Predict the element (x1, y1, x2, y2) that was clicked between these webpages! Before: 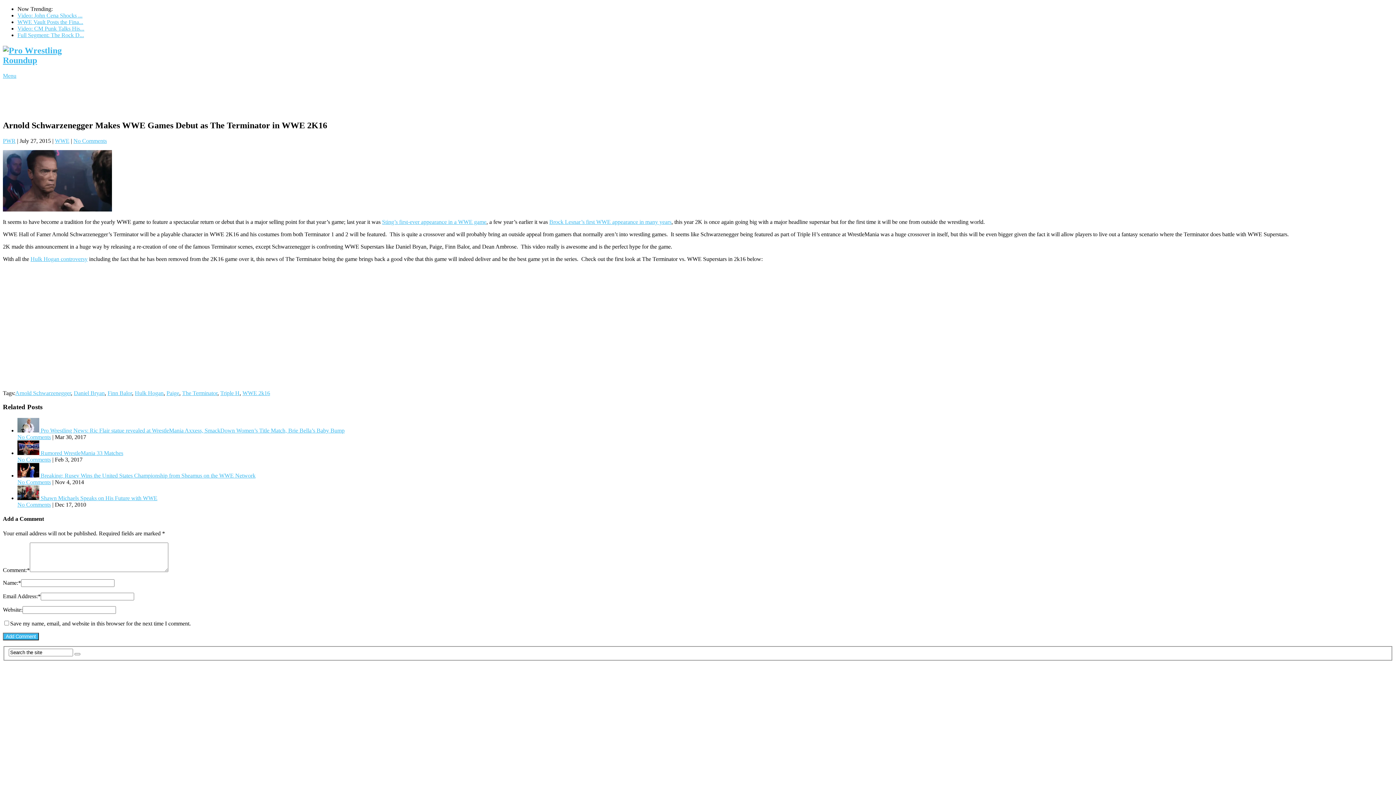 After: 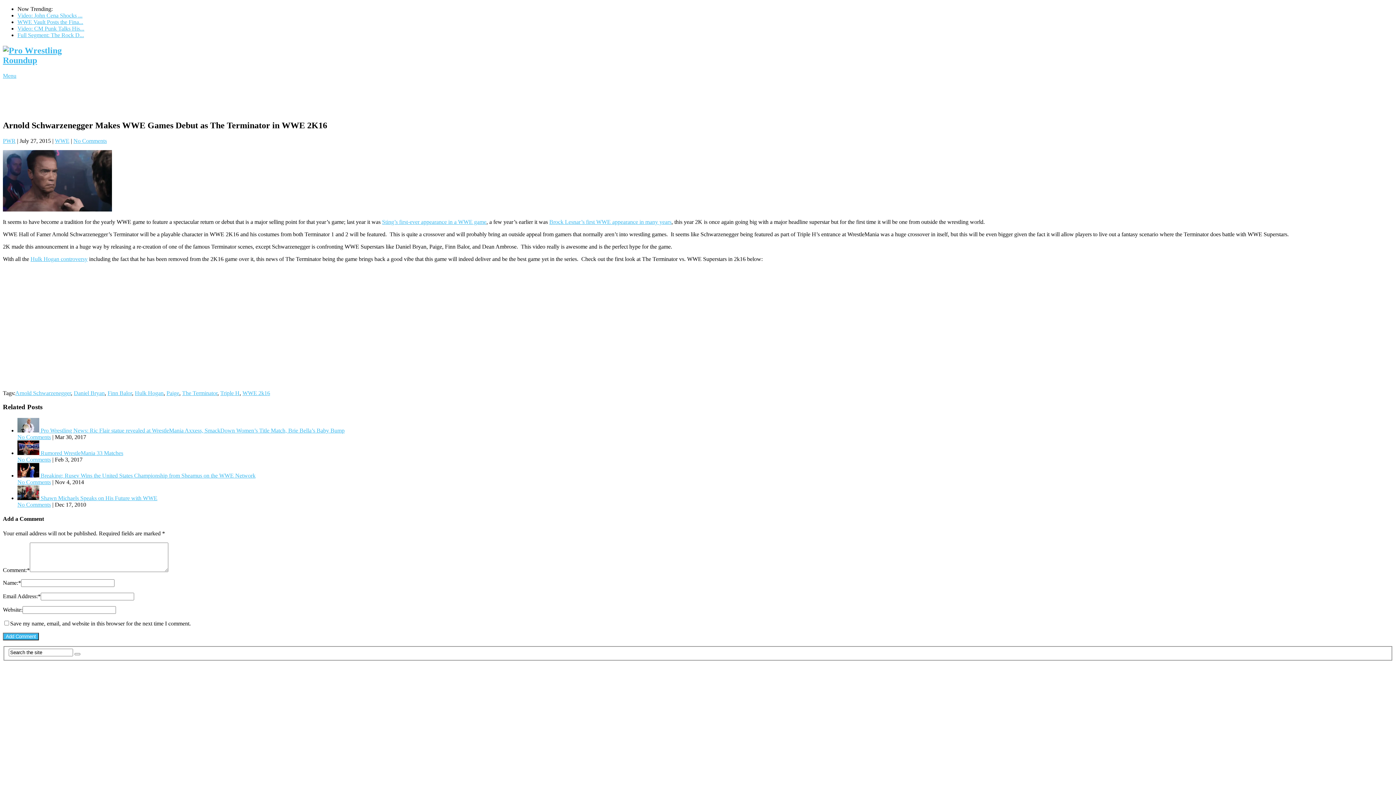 Action: bbox: (30, 255, 87, 262) label: Hulk Hogan controversy